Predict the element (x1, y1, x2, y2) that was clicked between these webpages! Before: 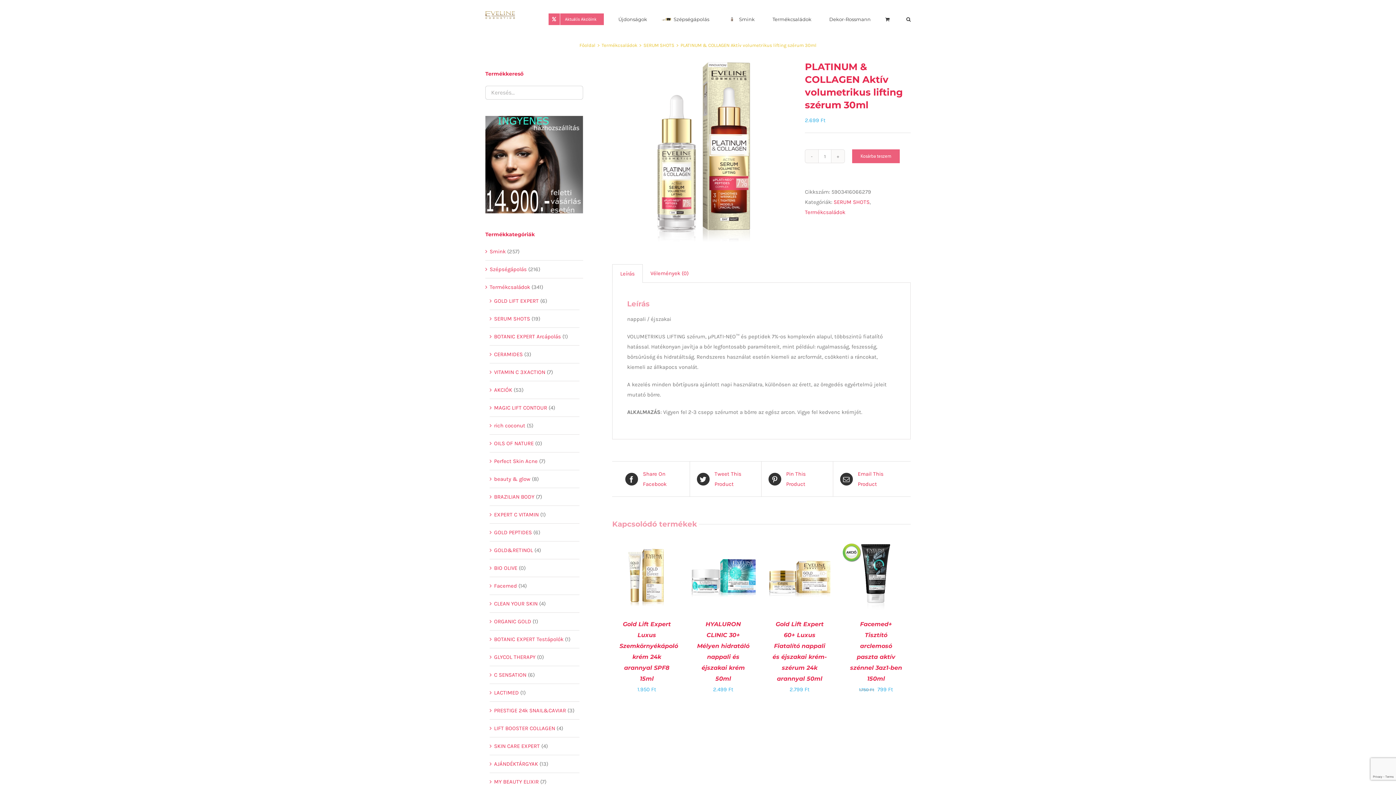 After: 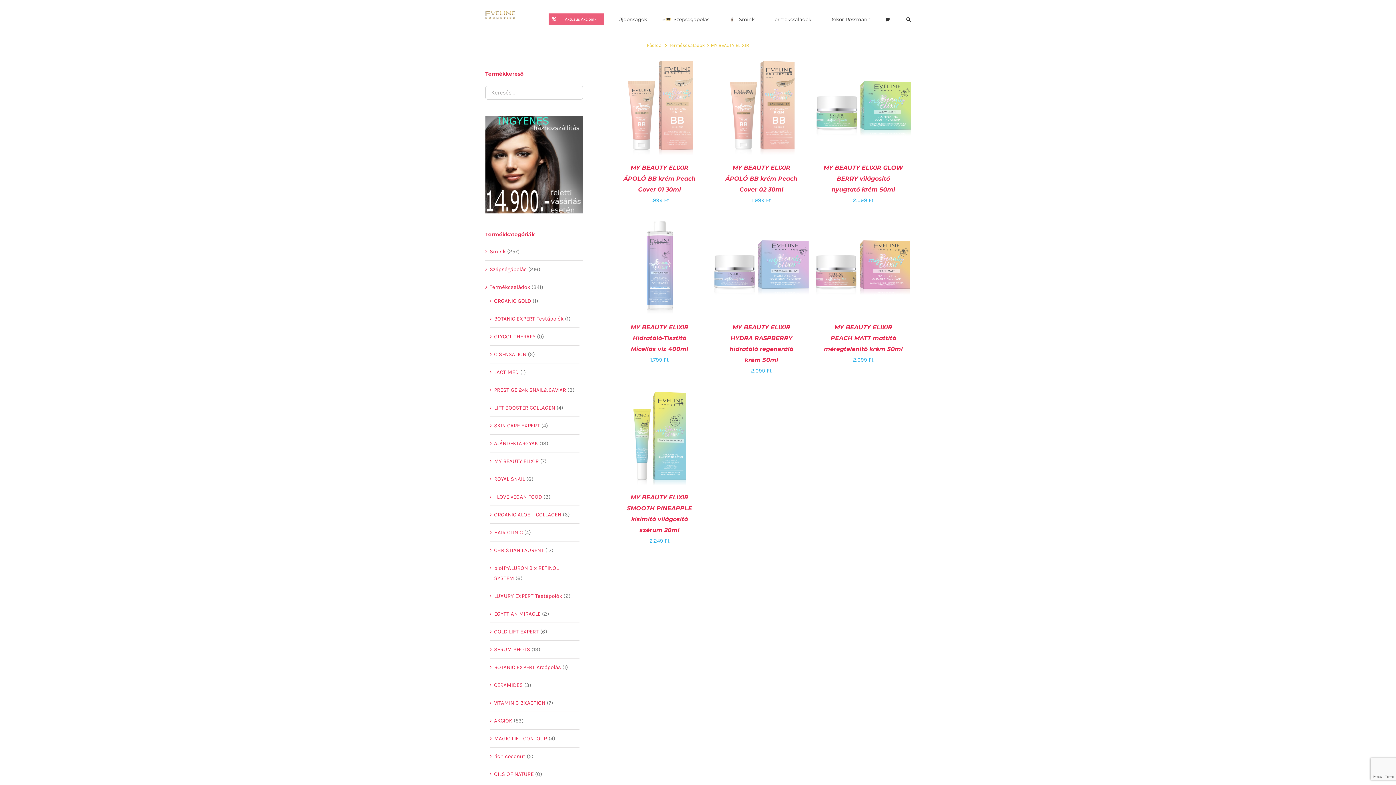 Action: bbox: (494, 778, 538, 785) label: MY BEAUTY ELIXIR